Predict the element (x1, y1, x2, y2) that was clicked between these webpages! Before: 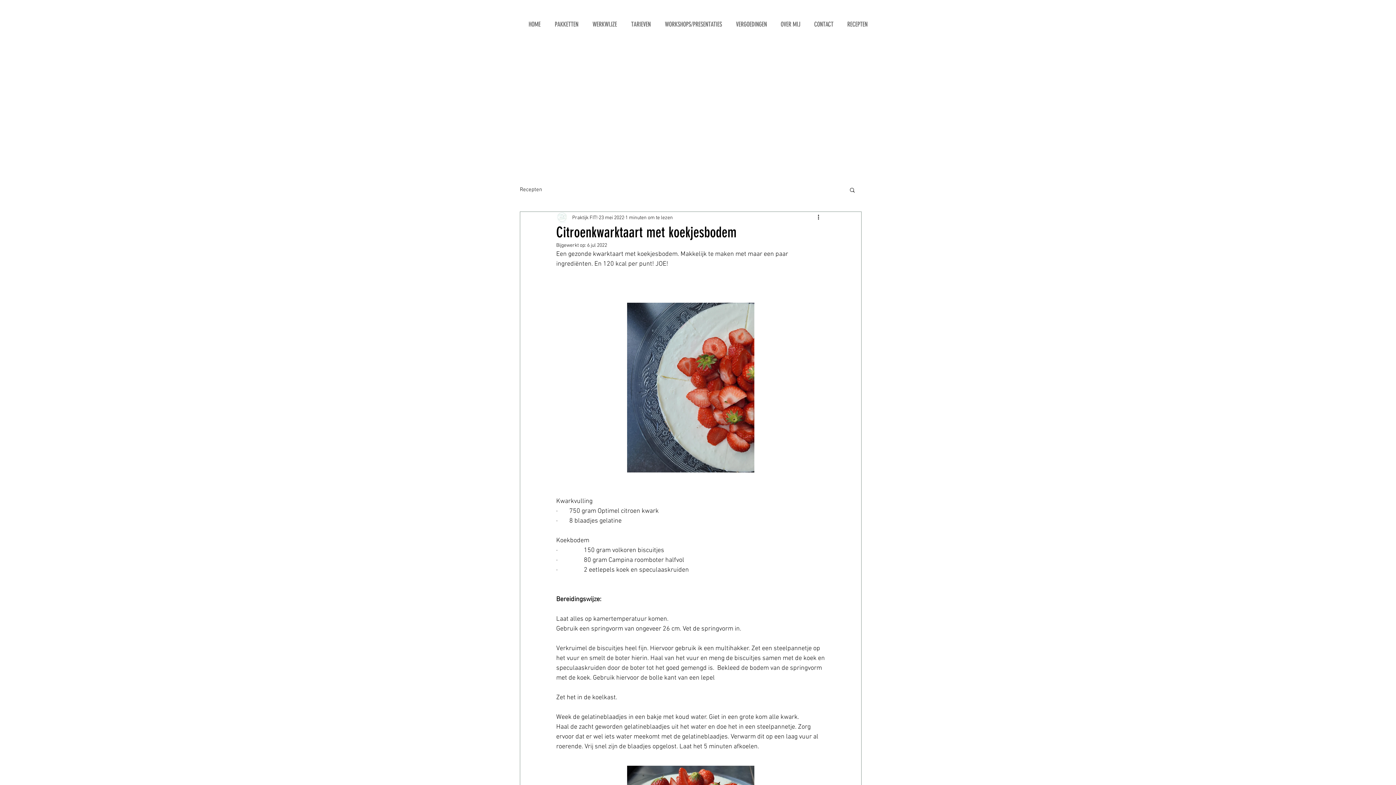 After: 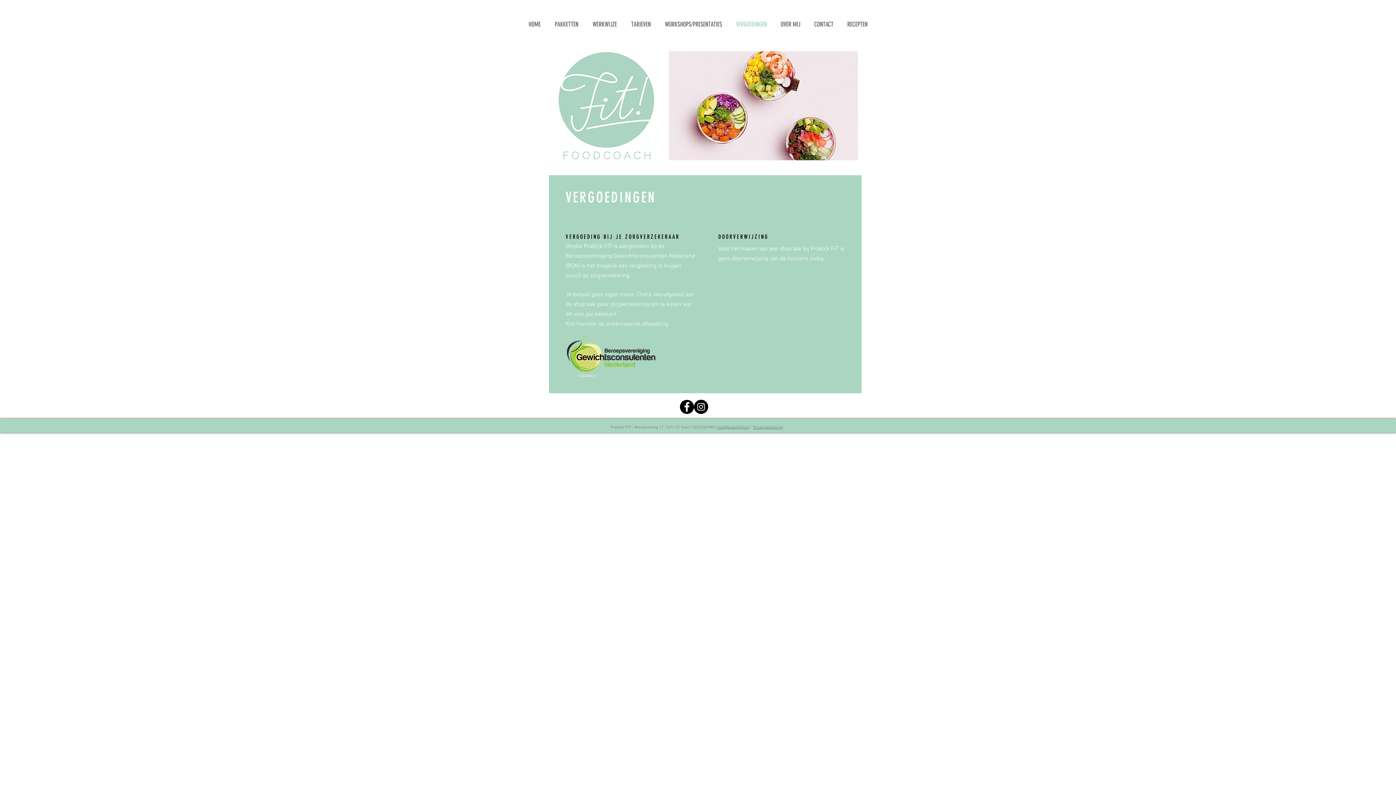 Action: label: VERGOEDINGEN bbox: (729, 7, 773, 41)